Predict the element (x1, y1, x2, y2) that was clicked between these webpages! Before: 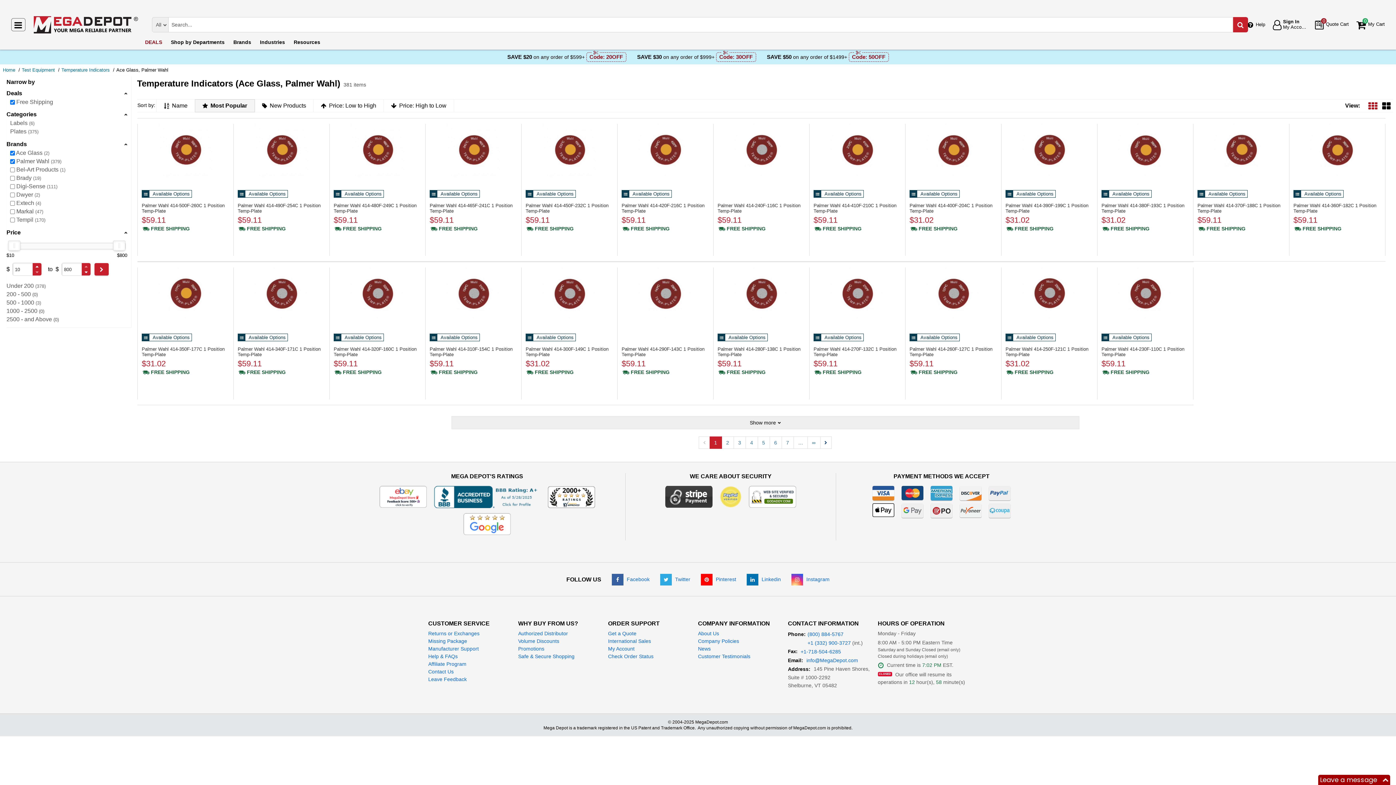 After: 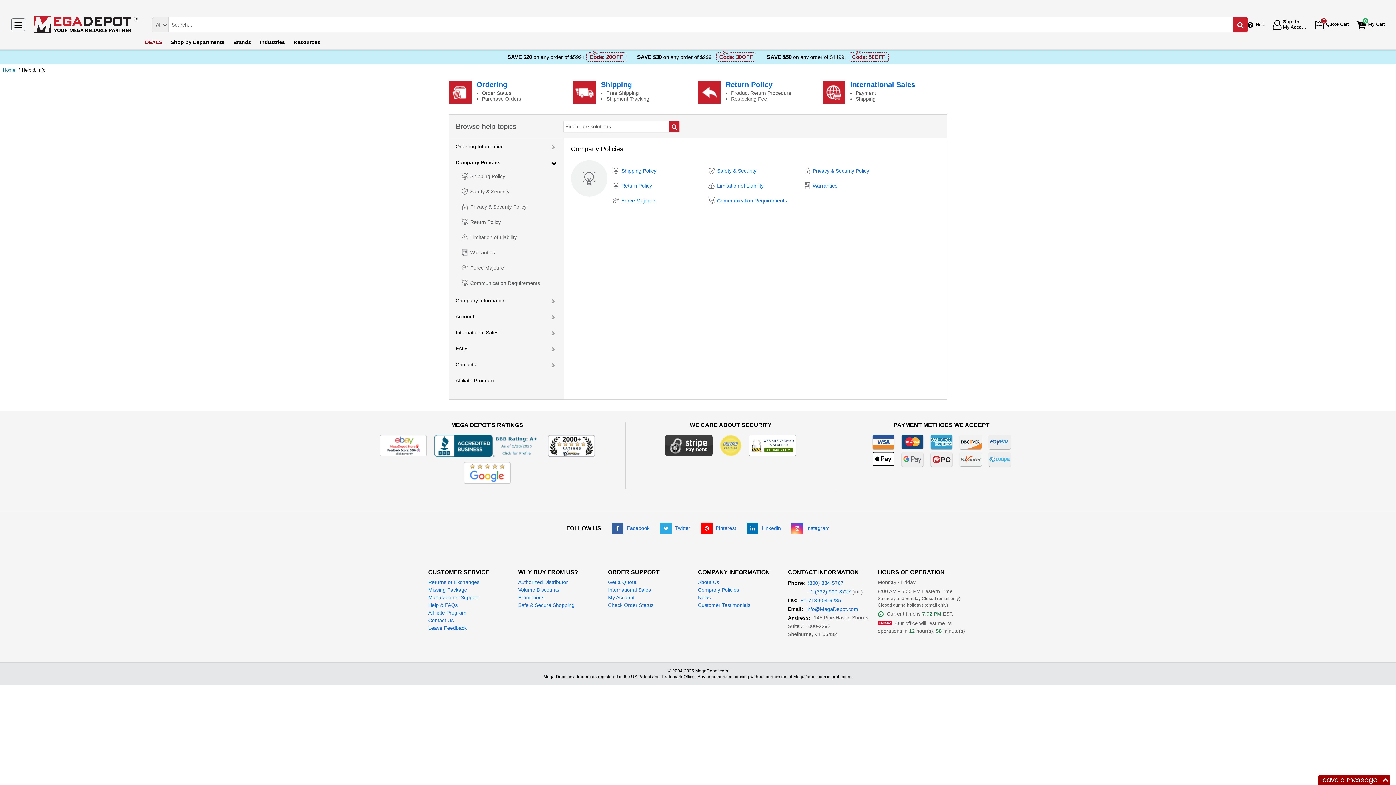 Action: bbox: (698, 638, 739, 644) label: Company Policies